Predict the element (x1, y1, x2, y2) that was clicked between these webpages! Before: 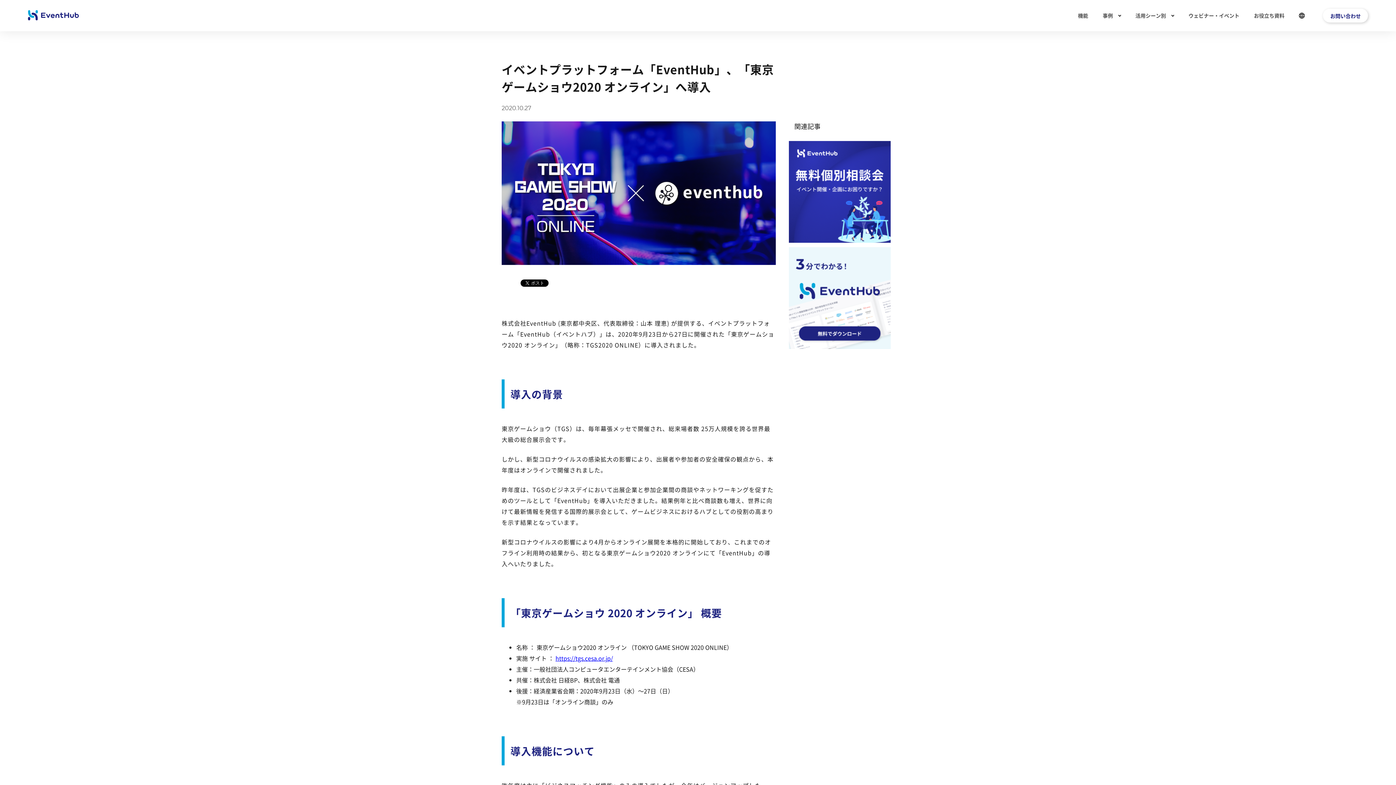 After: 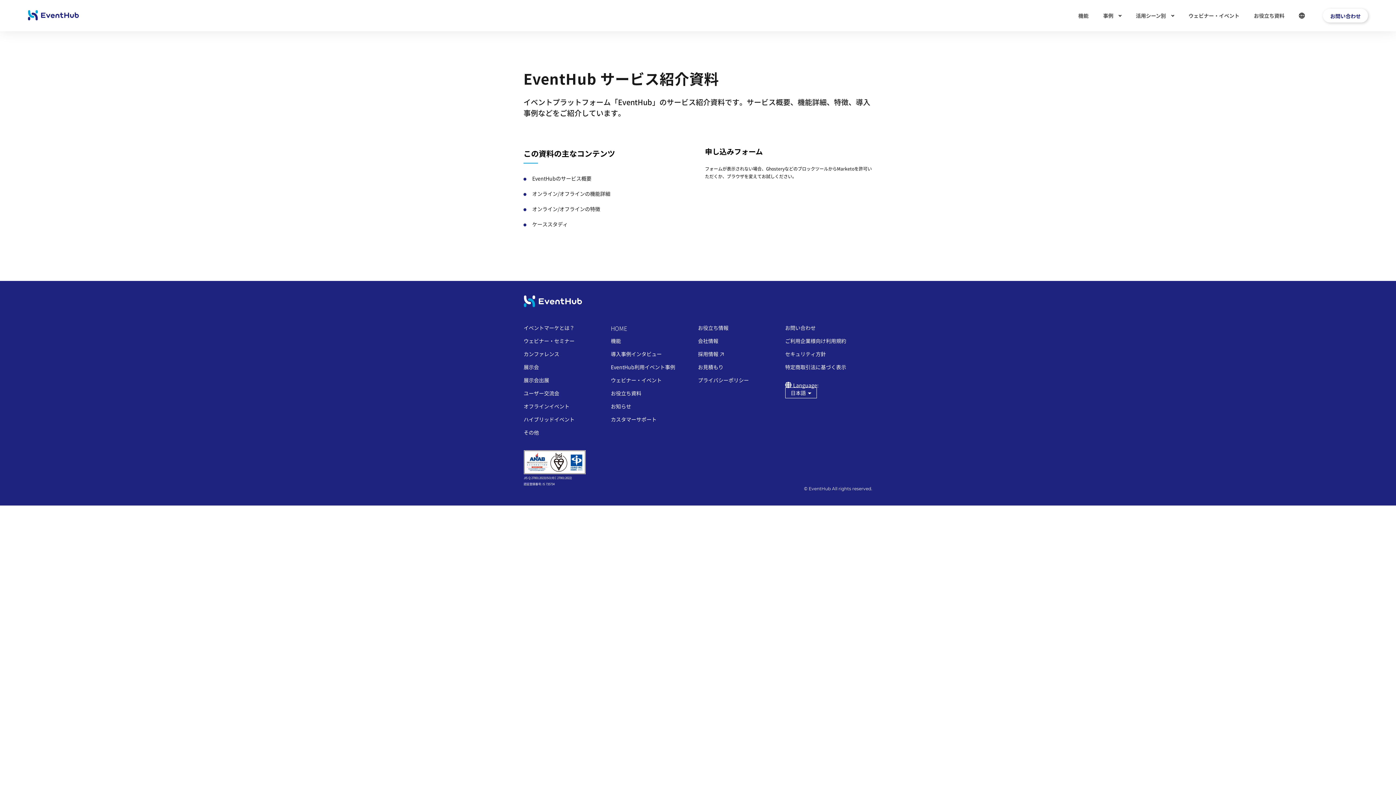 Action: bbox: (789, 247, 890, 254)